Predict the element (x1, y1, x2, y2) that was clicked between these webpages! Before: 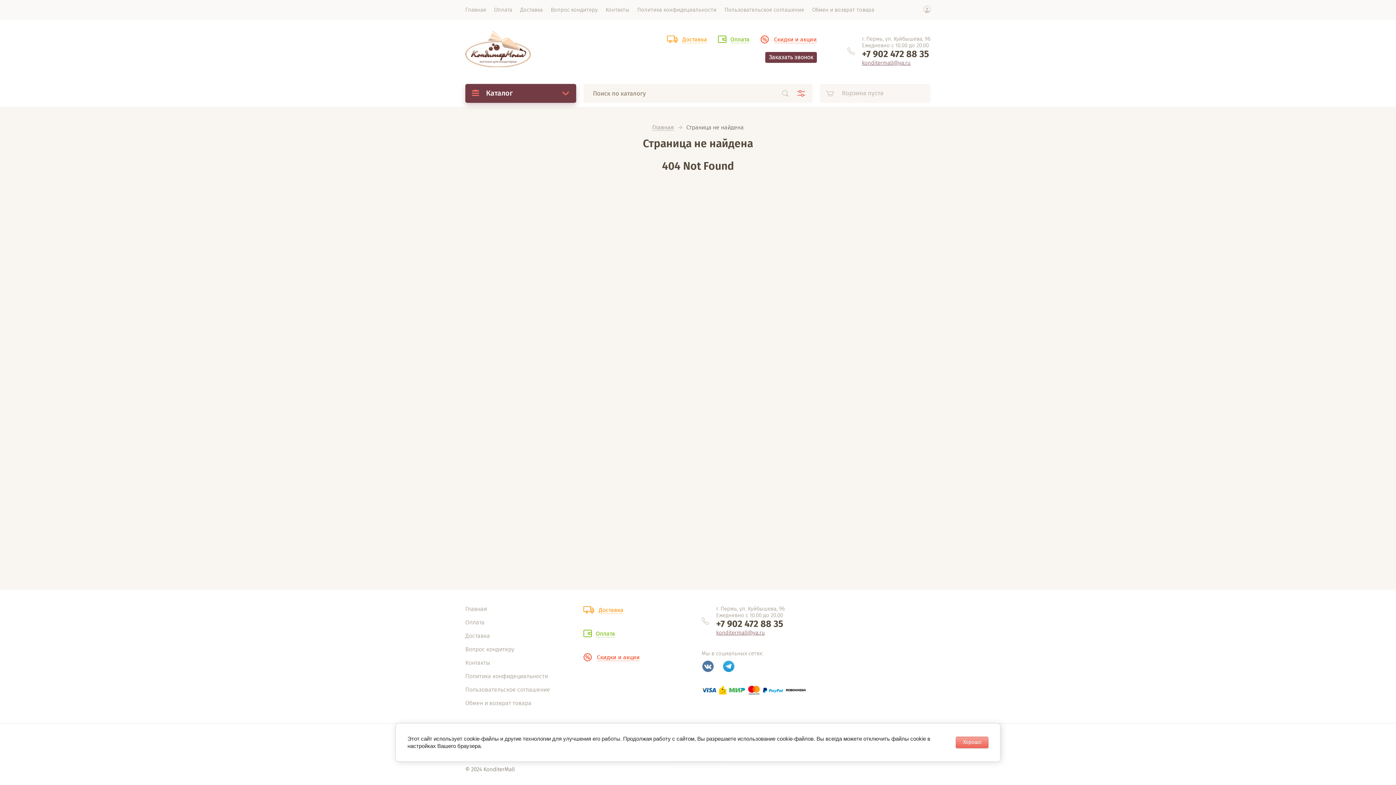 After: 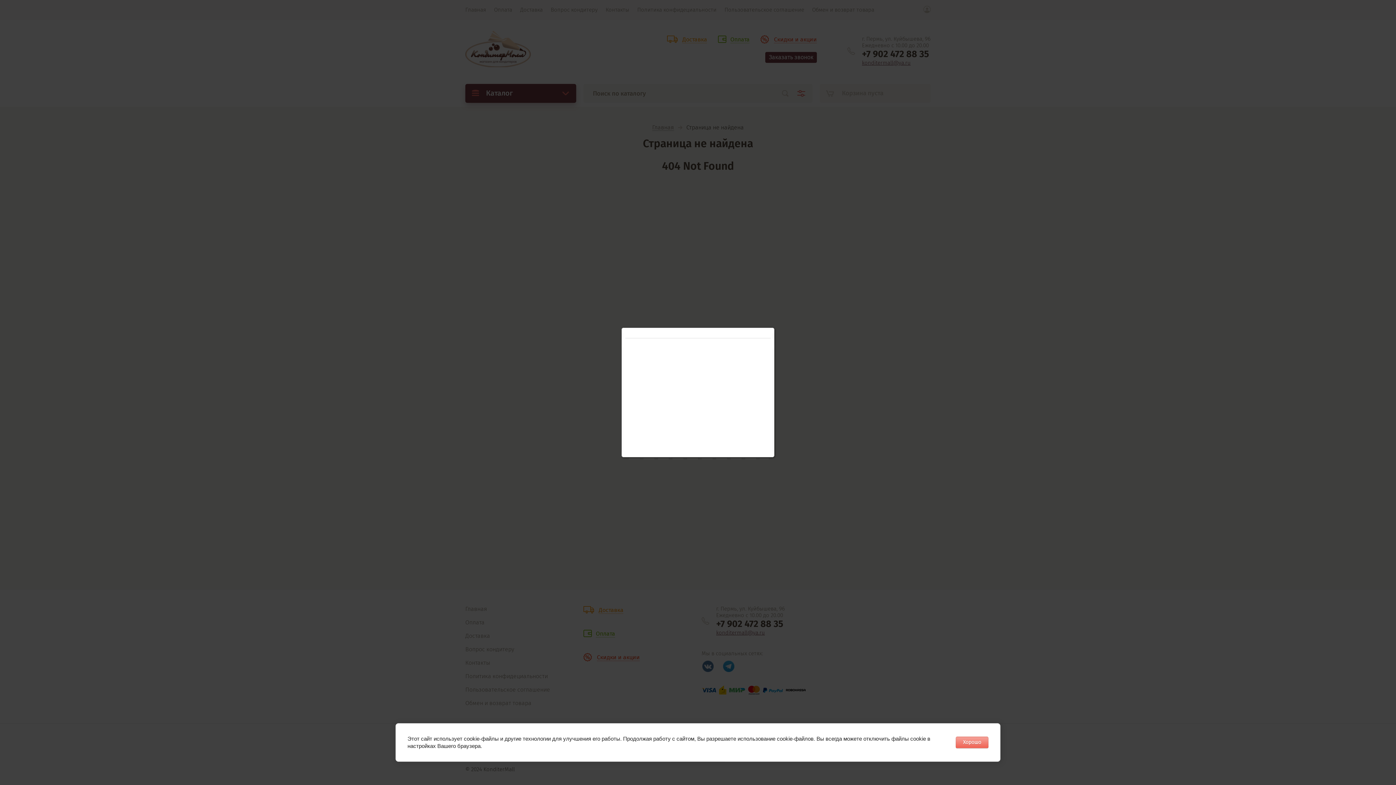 Action: label: +7 902 472 88 35 bbox: (716, 618, 783, 629)